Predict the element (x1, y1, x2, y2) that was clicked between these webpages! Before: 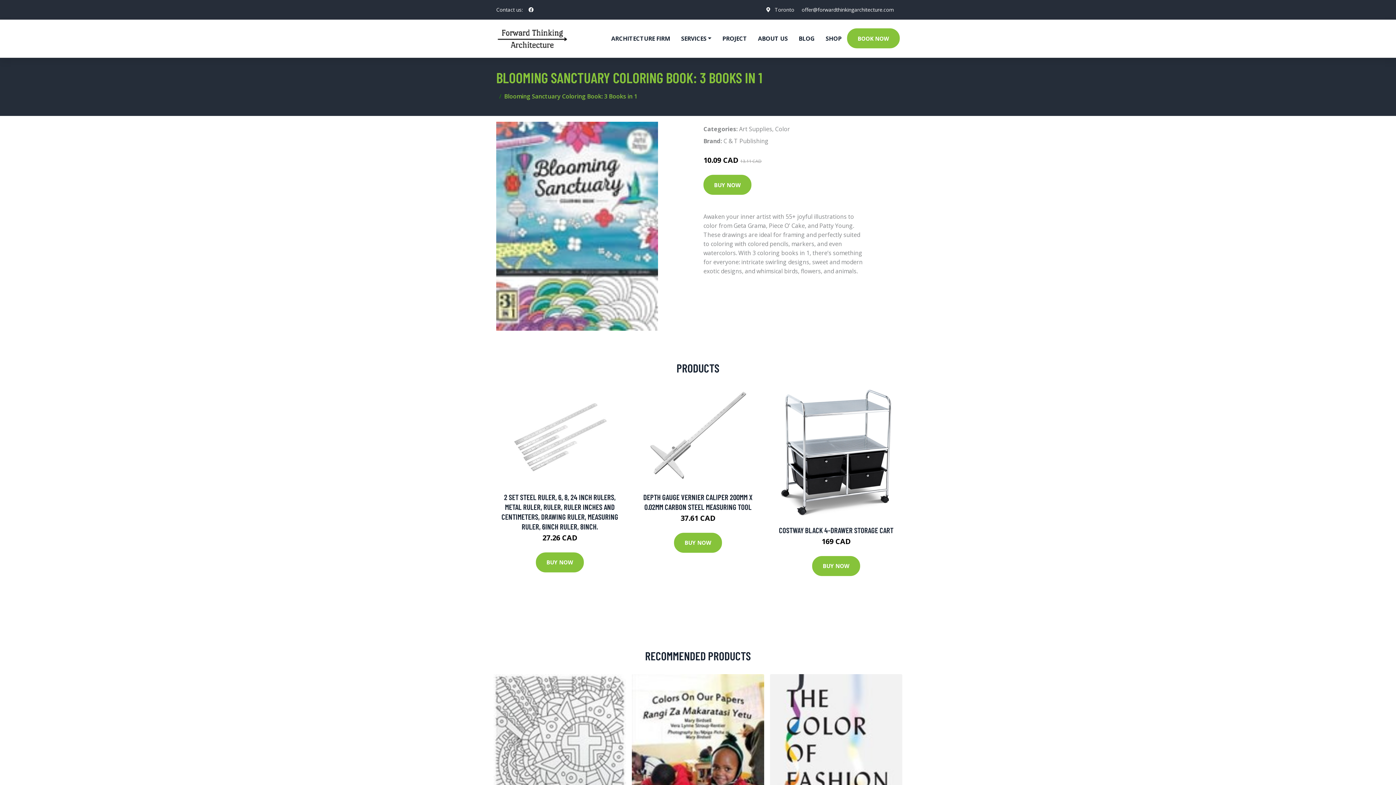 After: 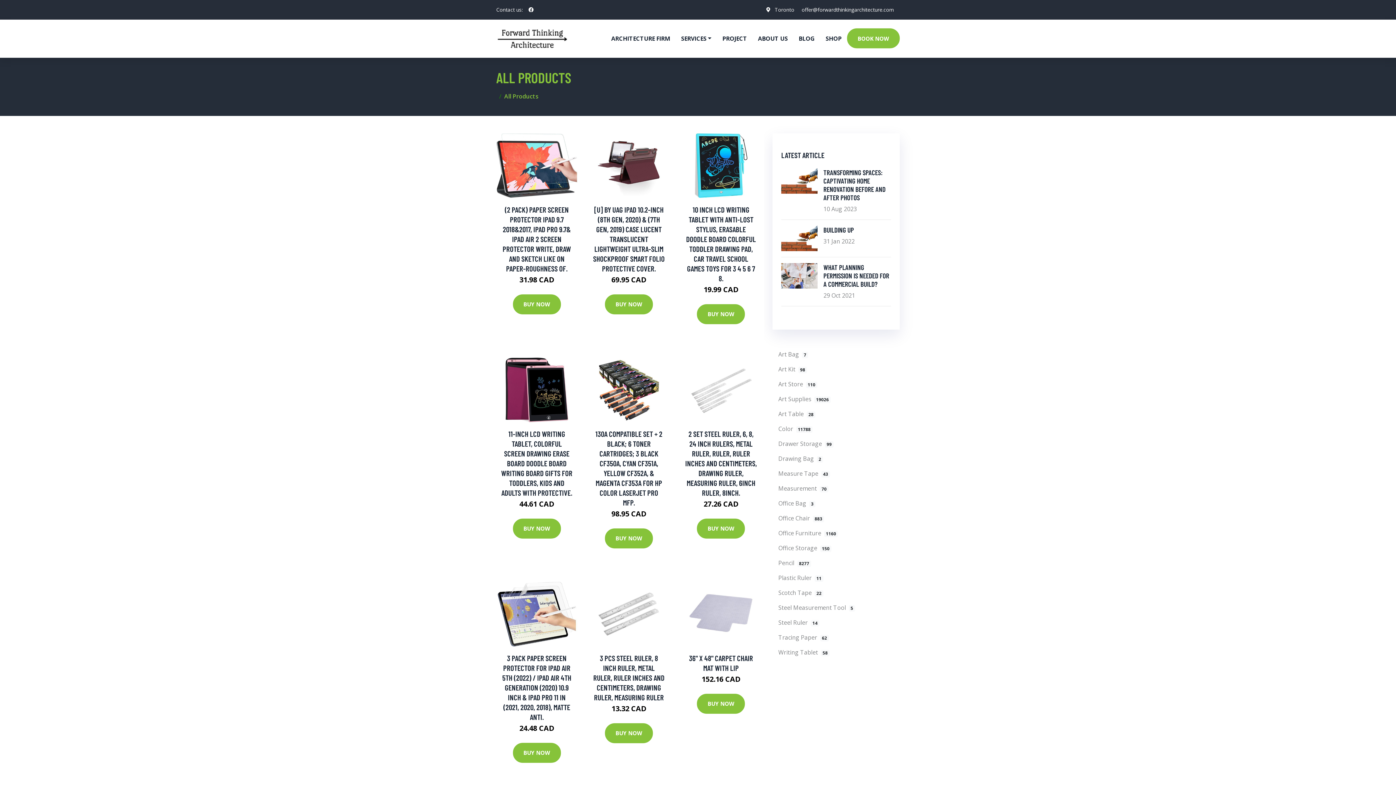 Action: bbox: (820, 19, 847, 57) label: SHOP